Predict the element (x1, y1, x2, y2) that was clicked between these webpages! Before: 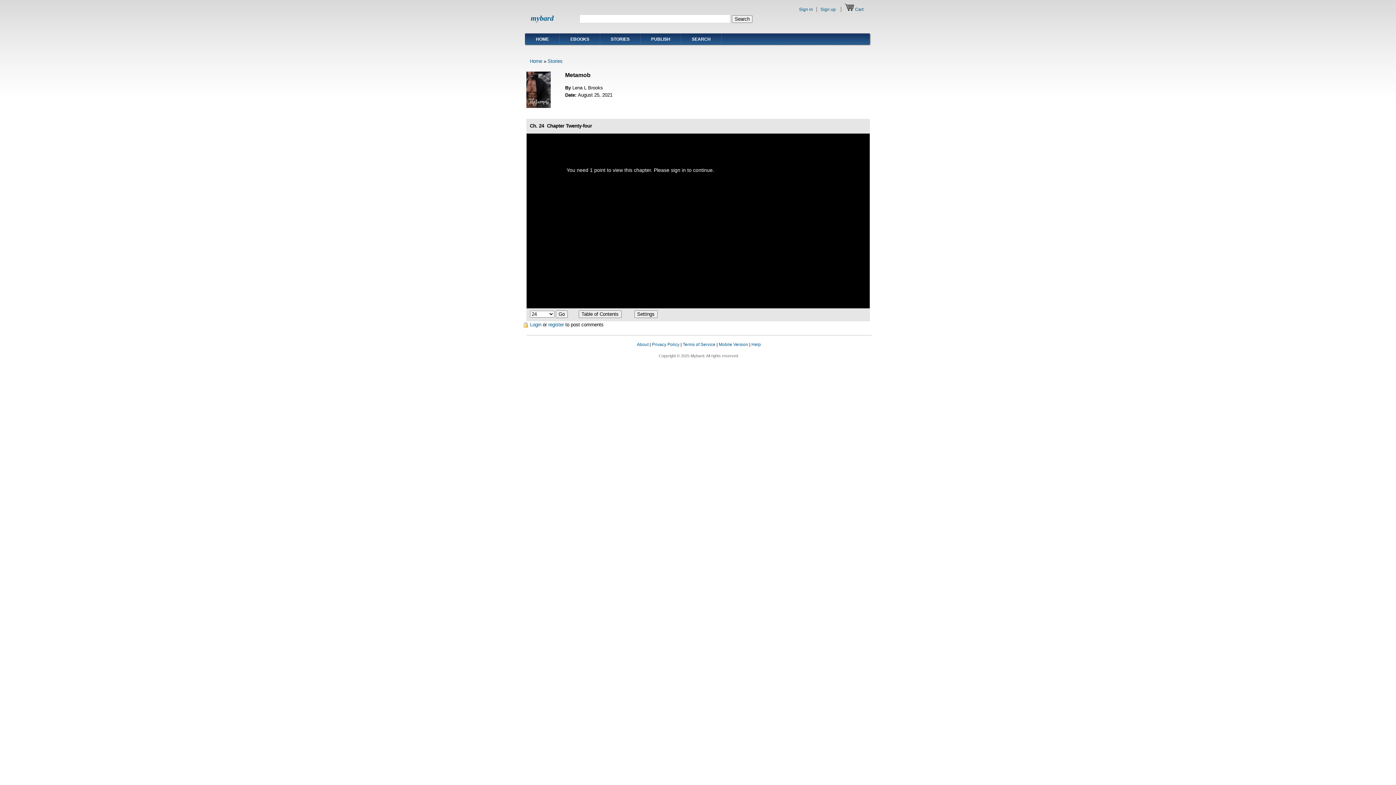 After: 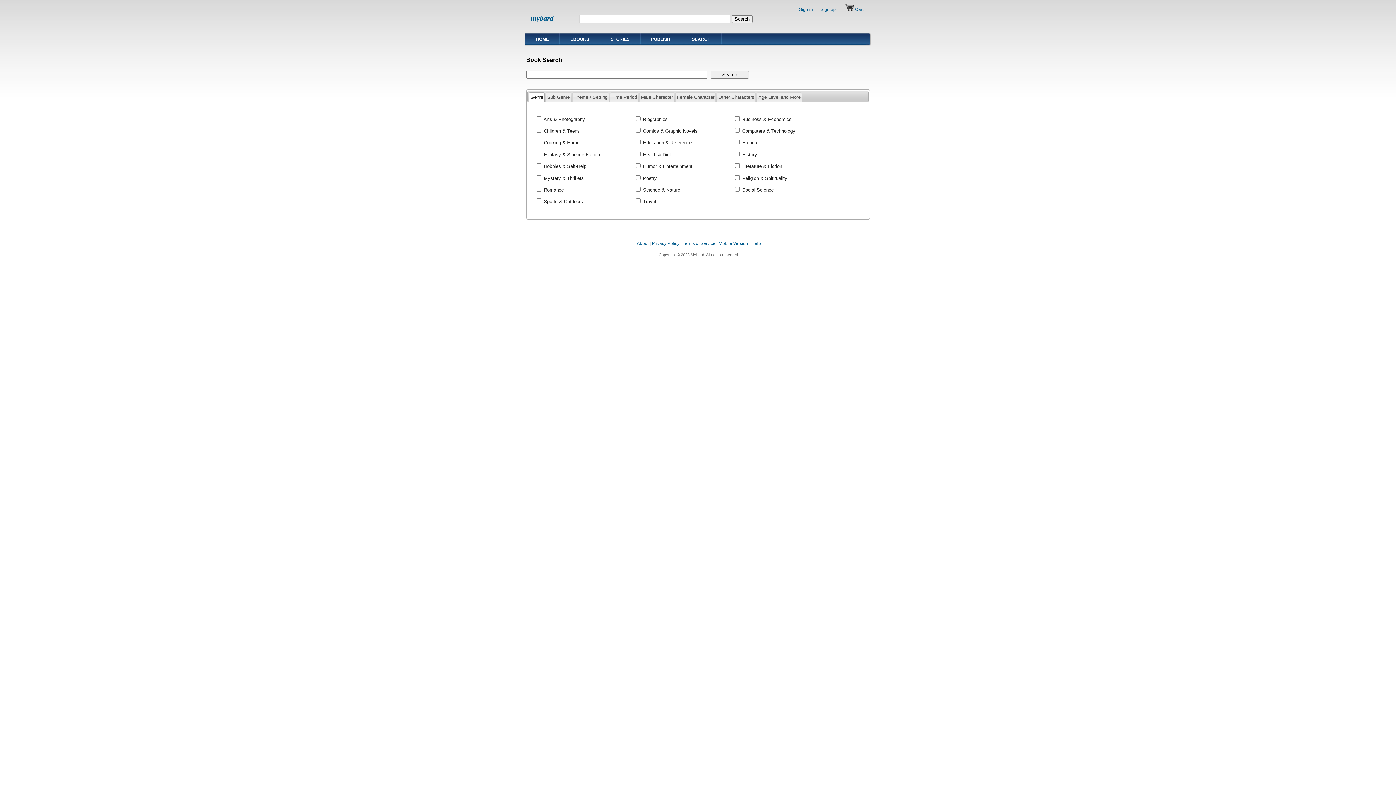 Action: label: SEARCH bbox: (681, 33, 721, 44)